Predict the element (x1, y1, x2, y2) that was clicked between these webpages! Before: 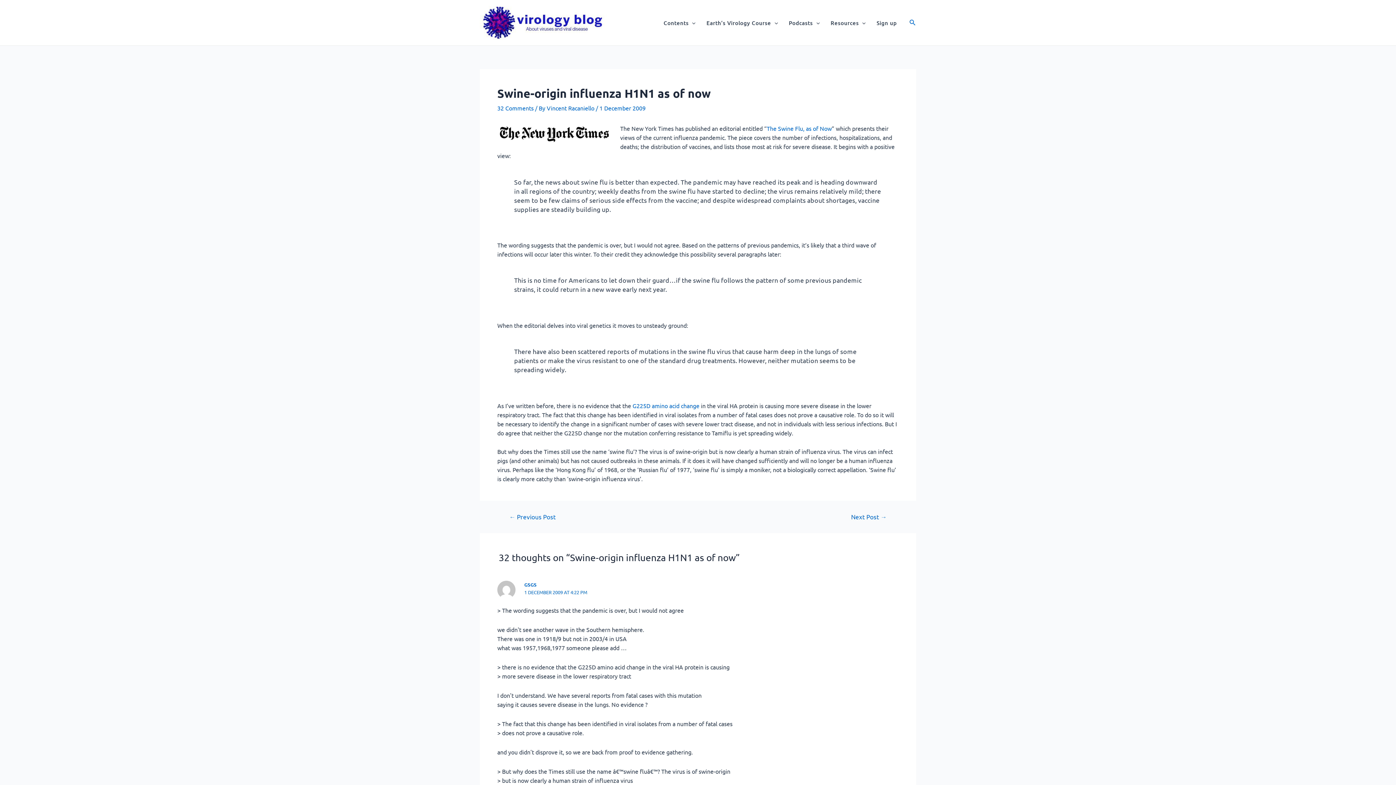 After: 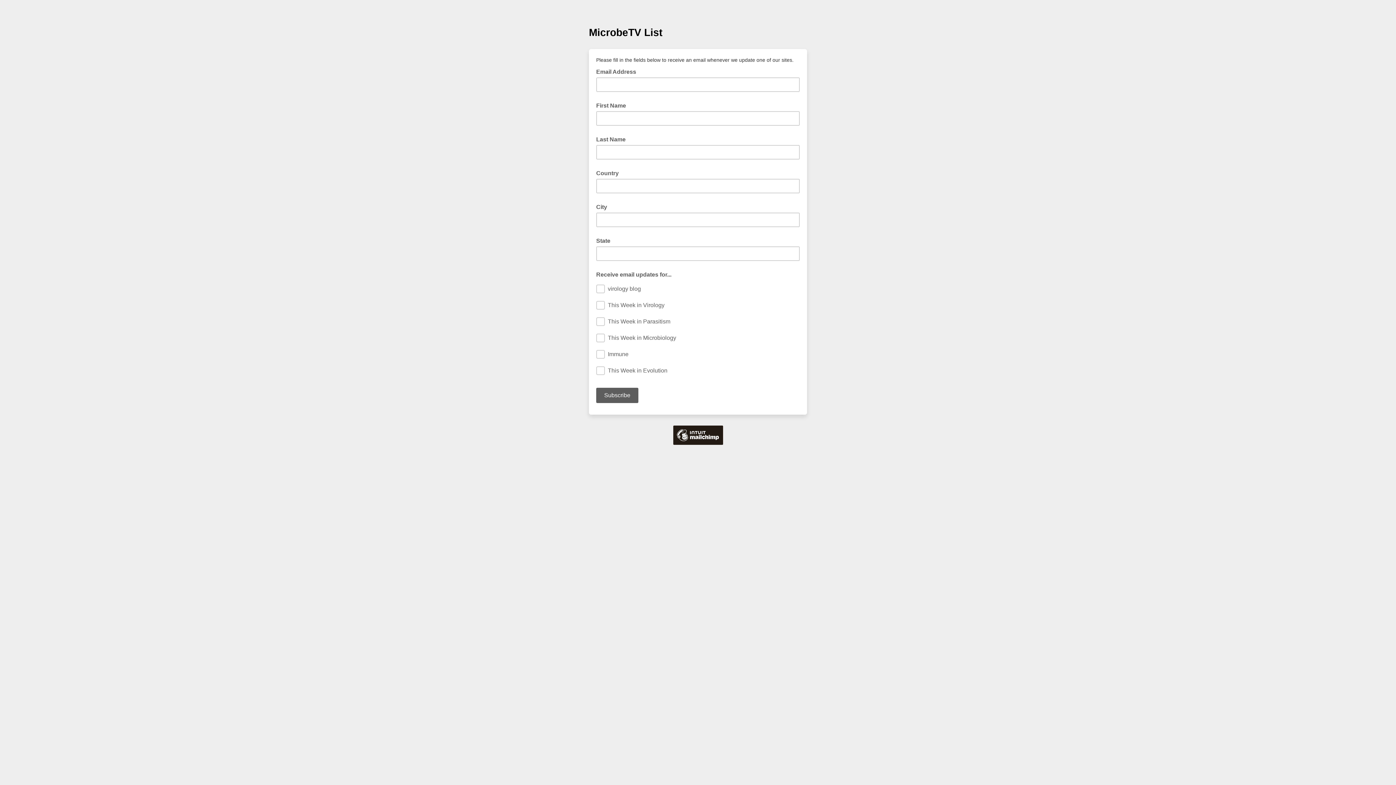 Action: bbox: (871, 8, 902, 37) label: Sign up